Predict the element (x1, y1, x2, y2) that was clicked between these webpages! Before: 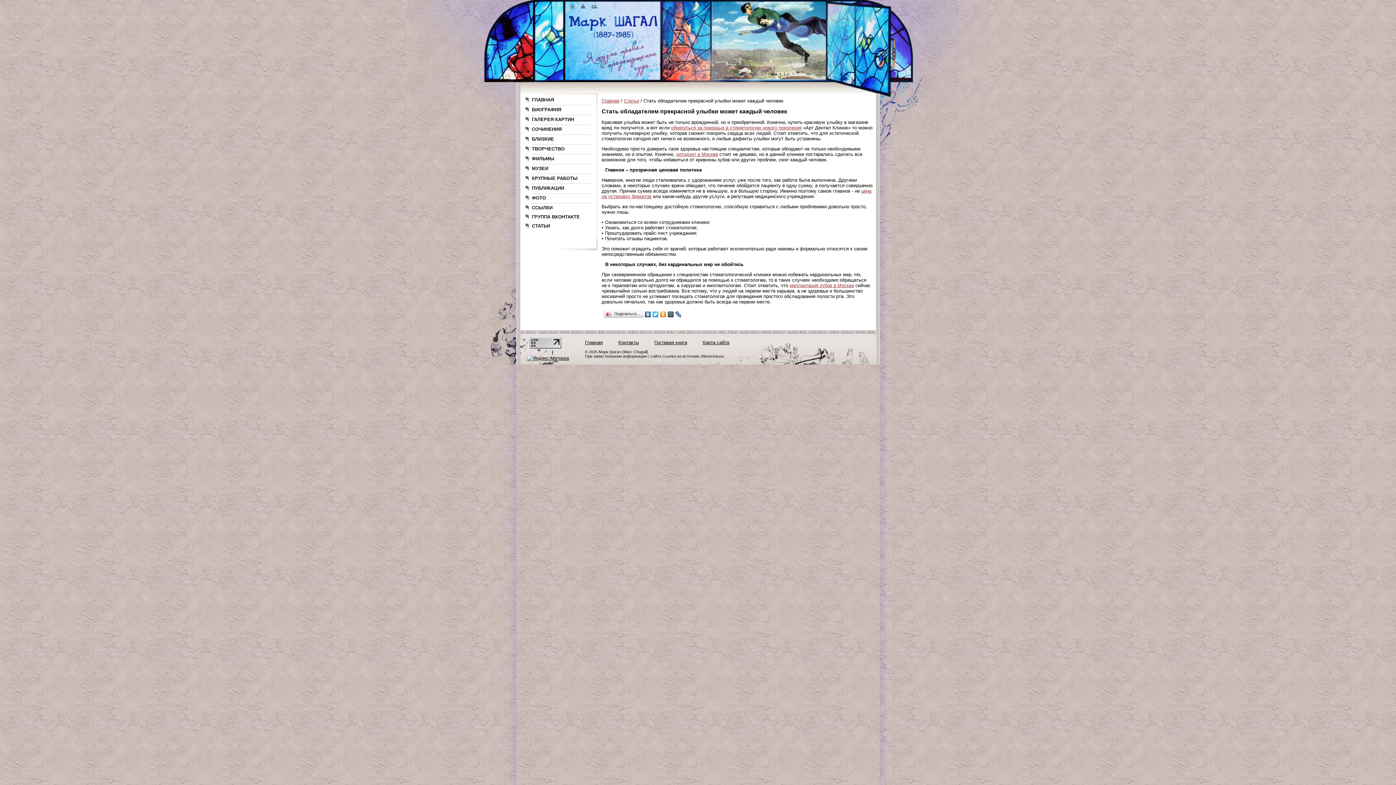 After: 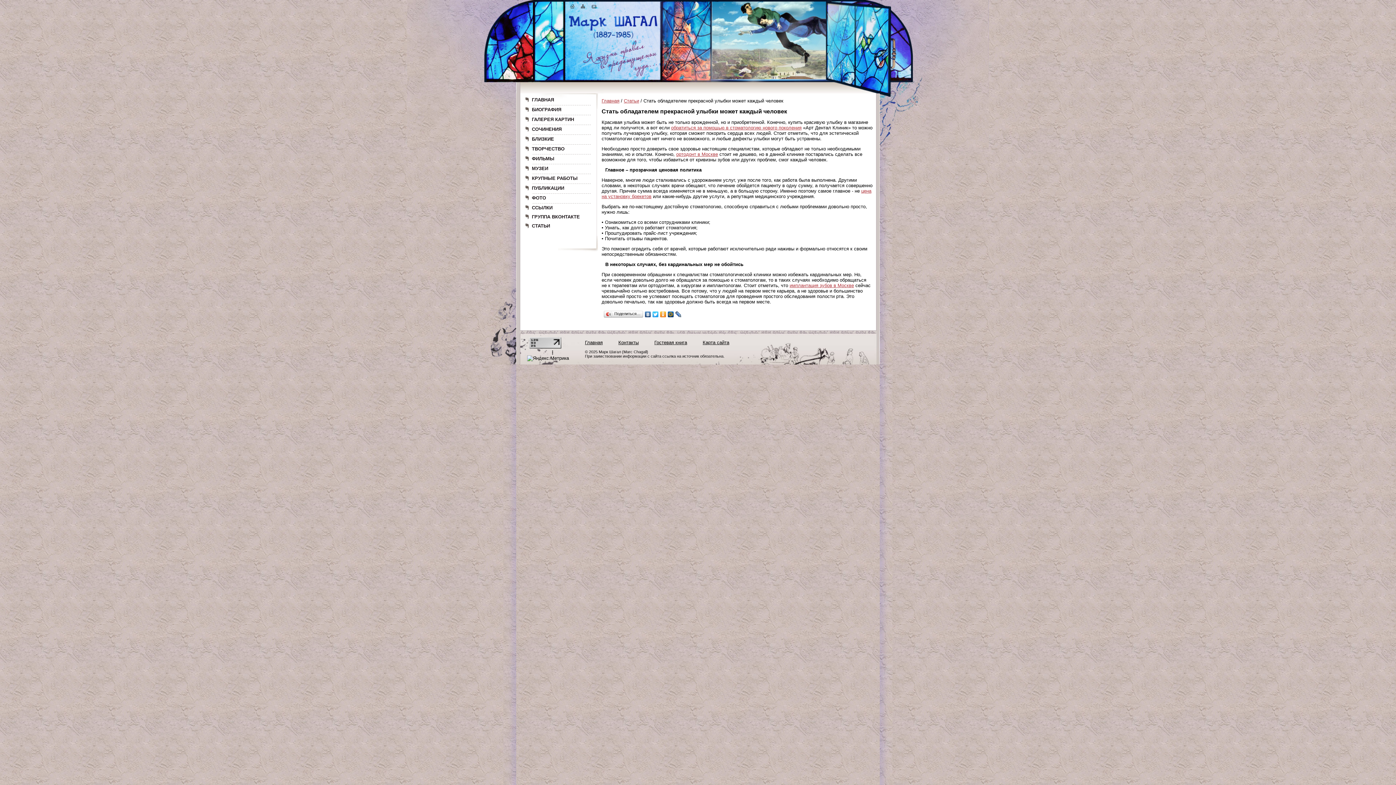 Action: bbox: (527, 355, 583, 361)